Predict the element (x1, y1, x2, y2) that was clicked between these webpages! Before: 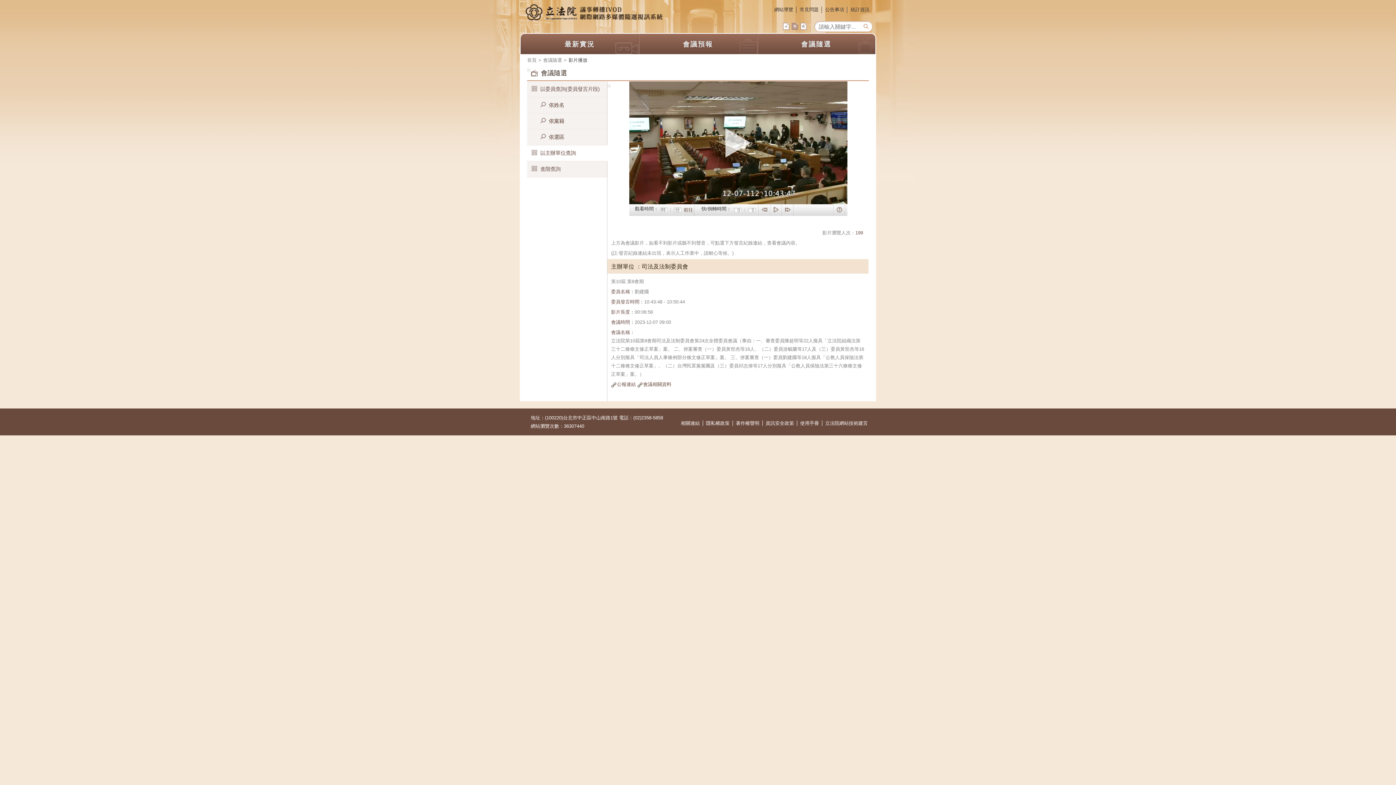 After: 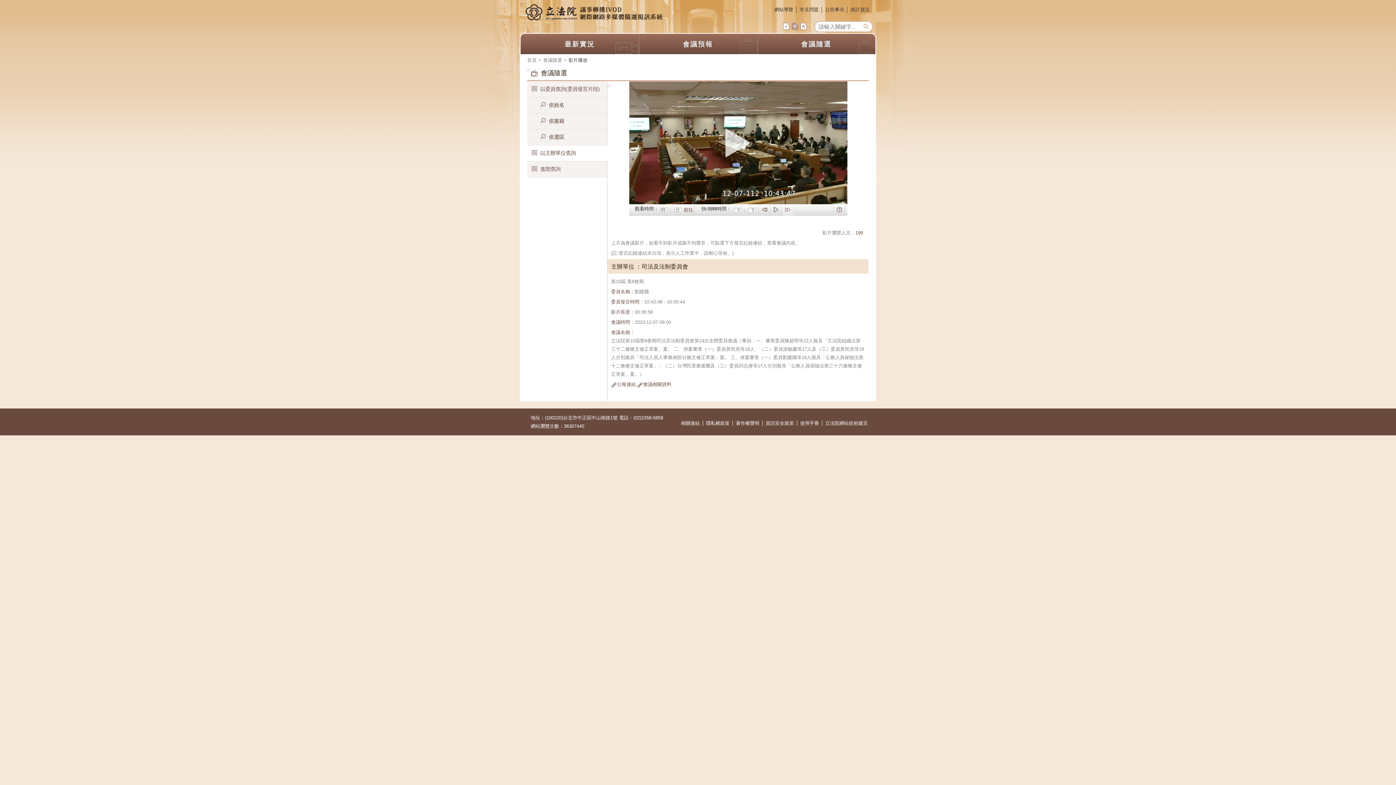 Action: label: 往後 bbox: (782, 204, 793, 215)